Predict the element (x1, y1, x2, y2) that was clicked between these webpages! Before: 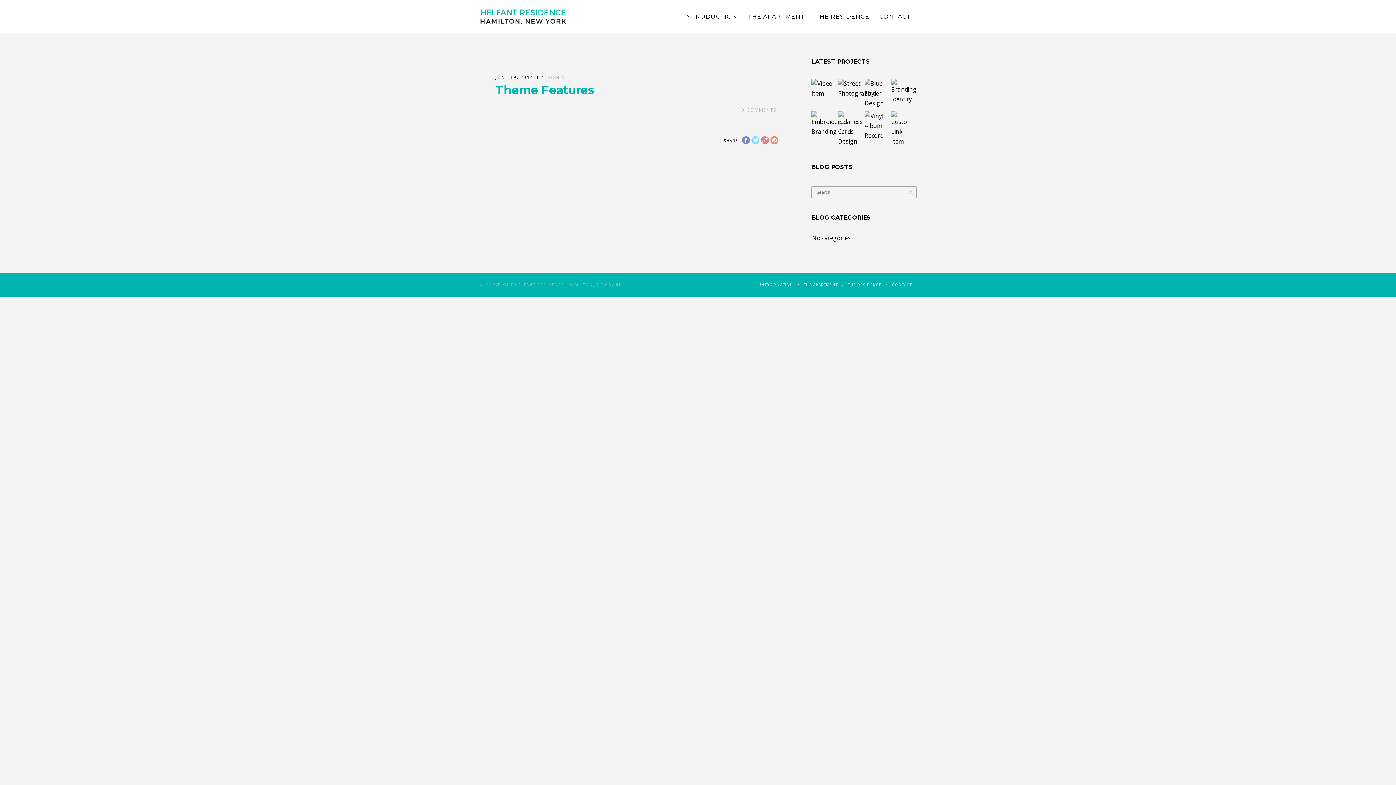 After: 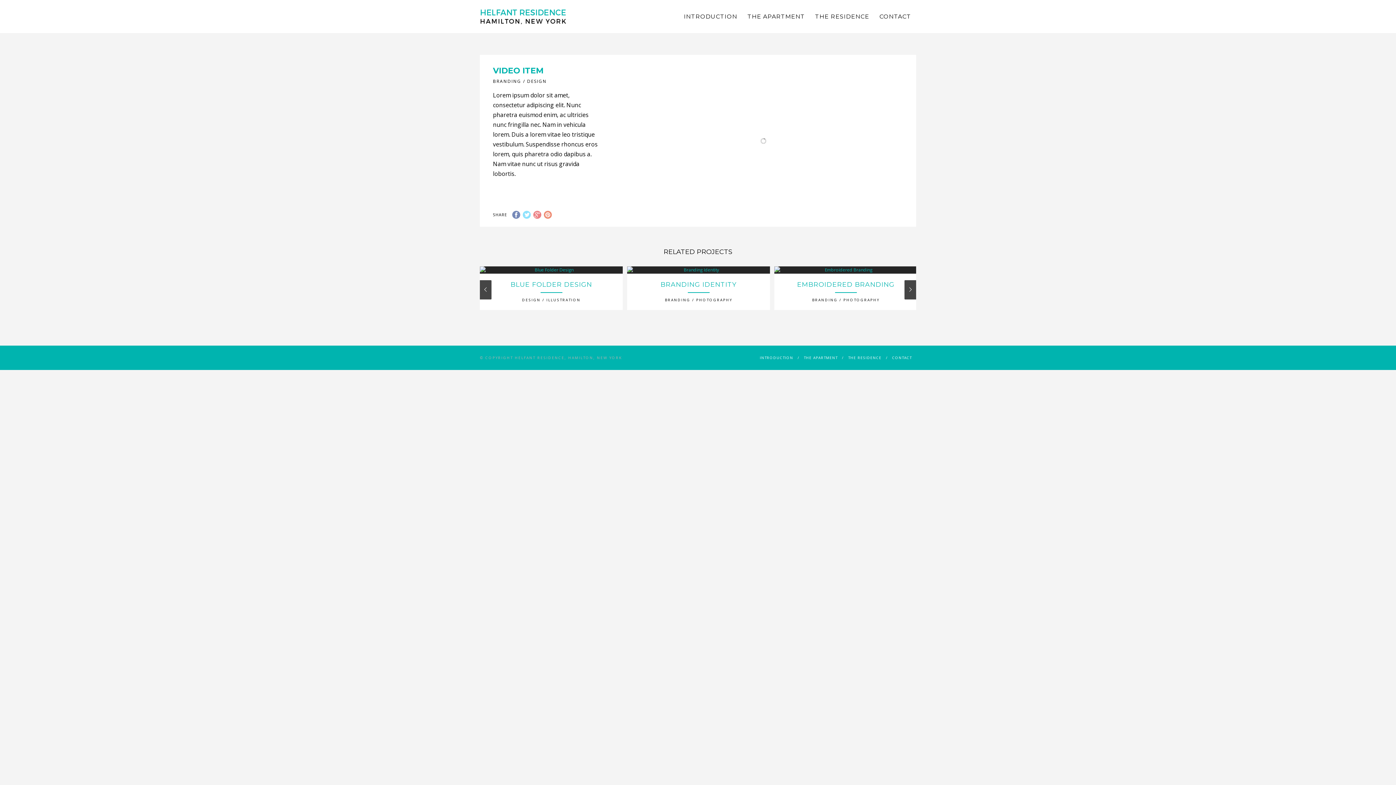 Action: bbox: (811, 89, 834, 97)